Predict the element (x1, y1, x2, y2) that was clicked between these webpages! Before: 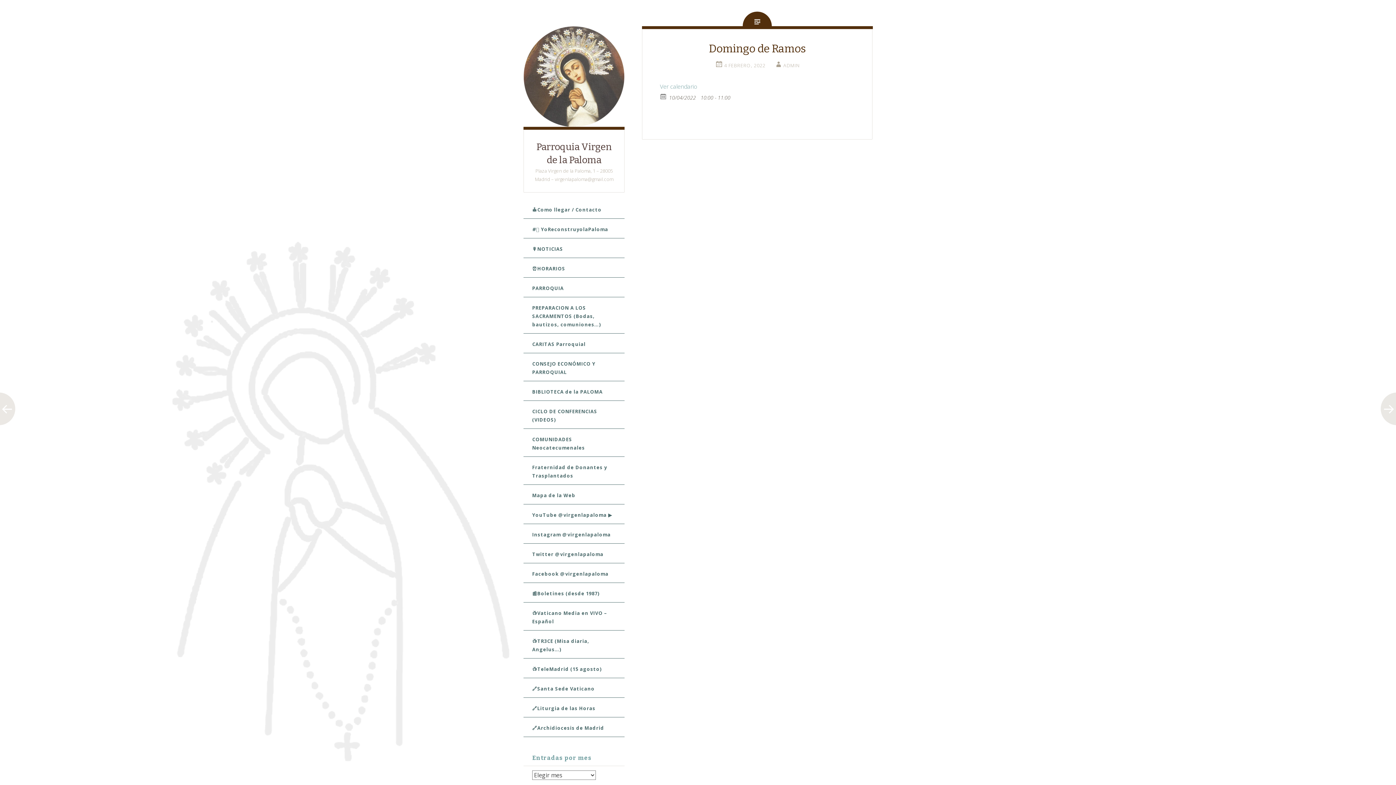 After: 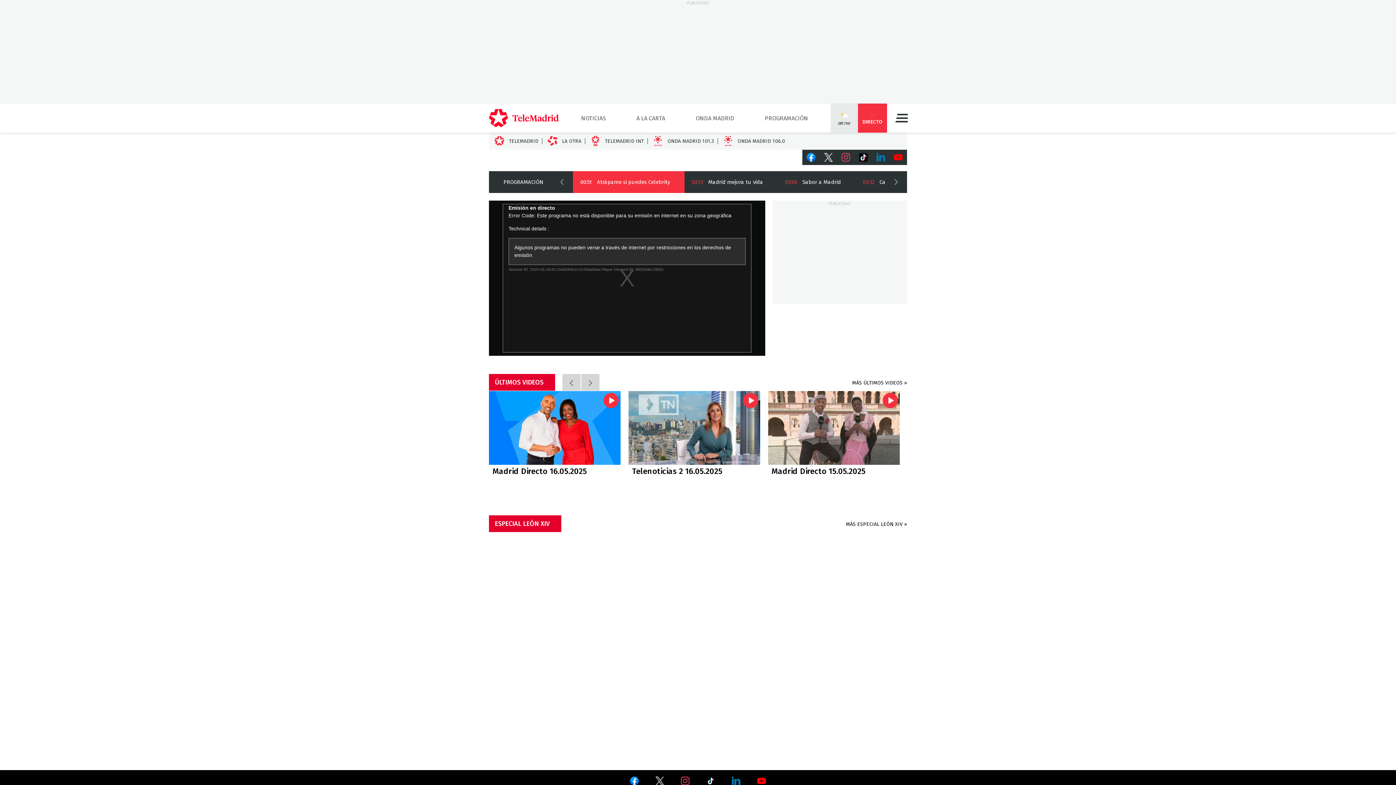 Action: label: 📺TeleMadrid (15 agosto) bbox: (523, 661, 624, 678)